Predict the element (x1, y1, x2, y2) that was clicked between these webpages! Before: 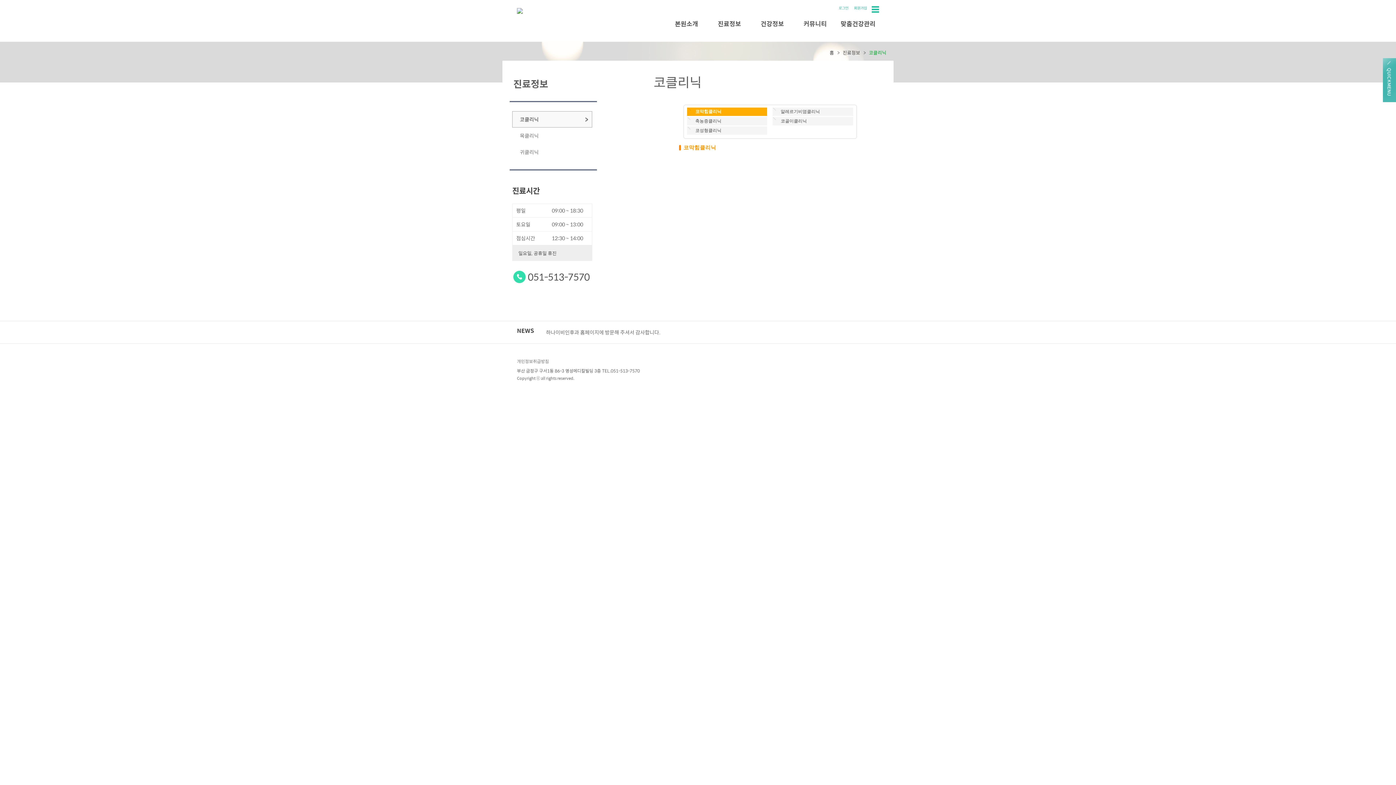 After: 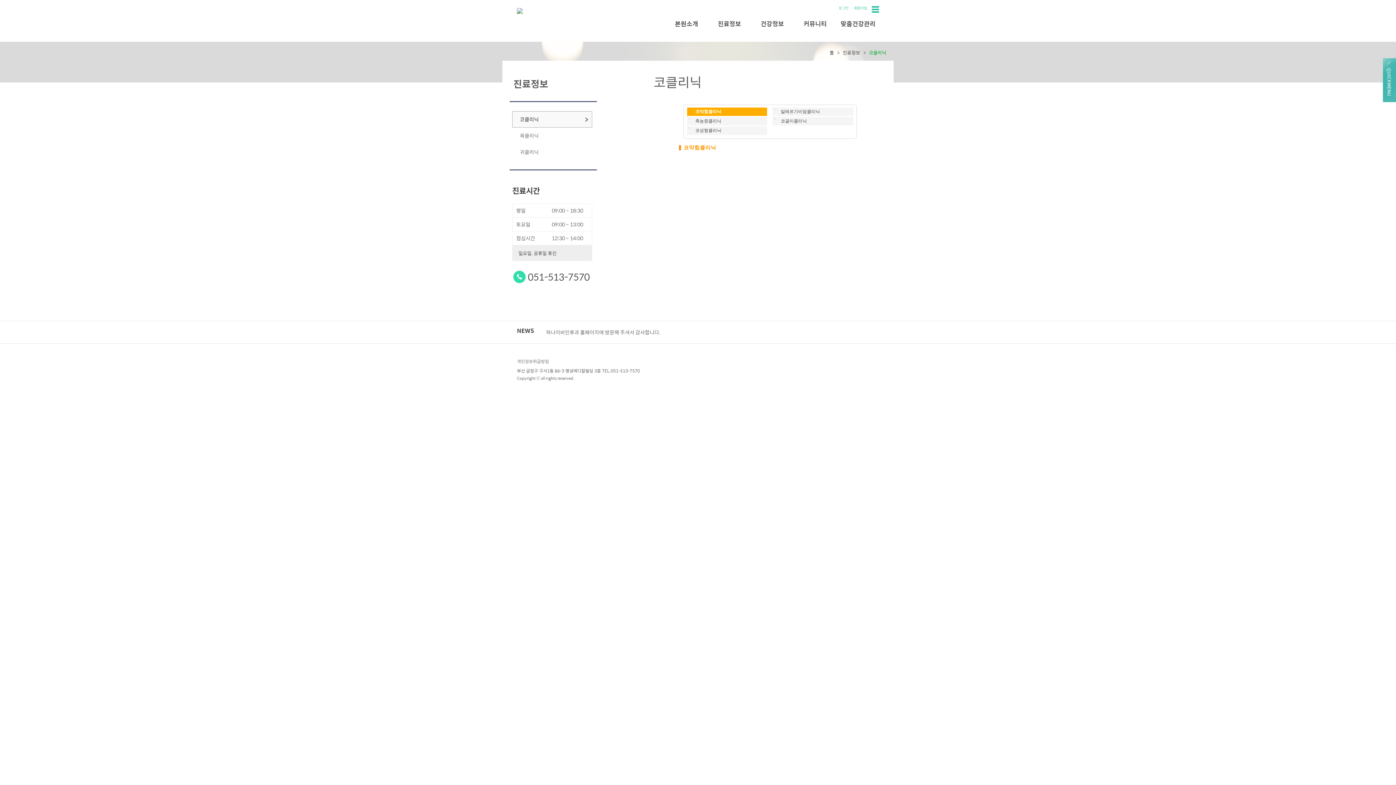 Action: bbox: (517, 358, 549, 364) label: 개인정보취급방침